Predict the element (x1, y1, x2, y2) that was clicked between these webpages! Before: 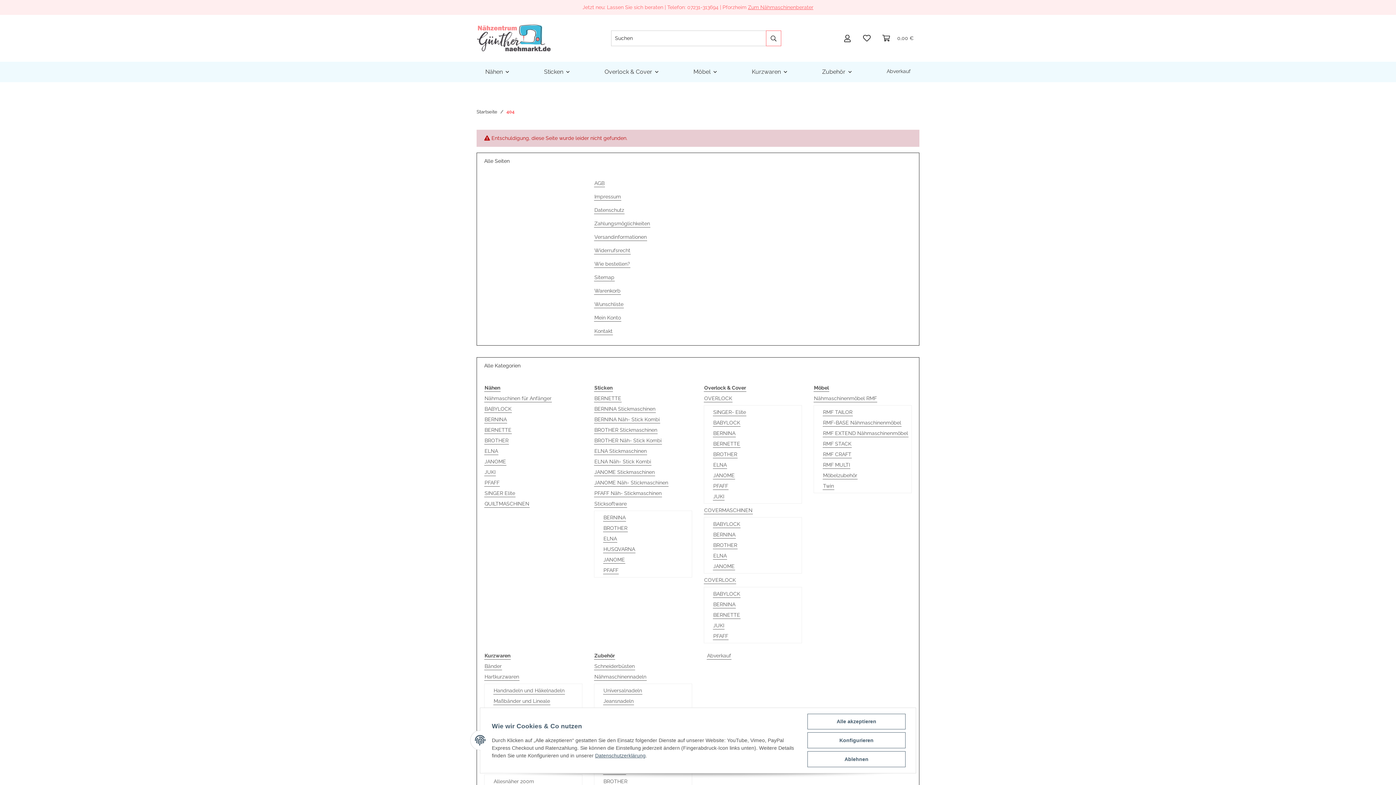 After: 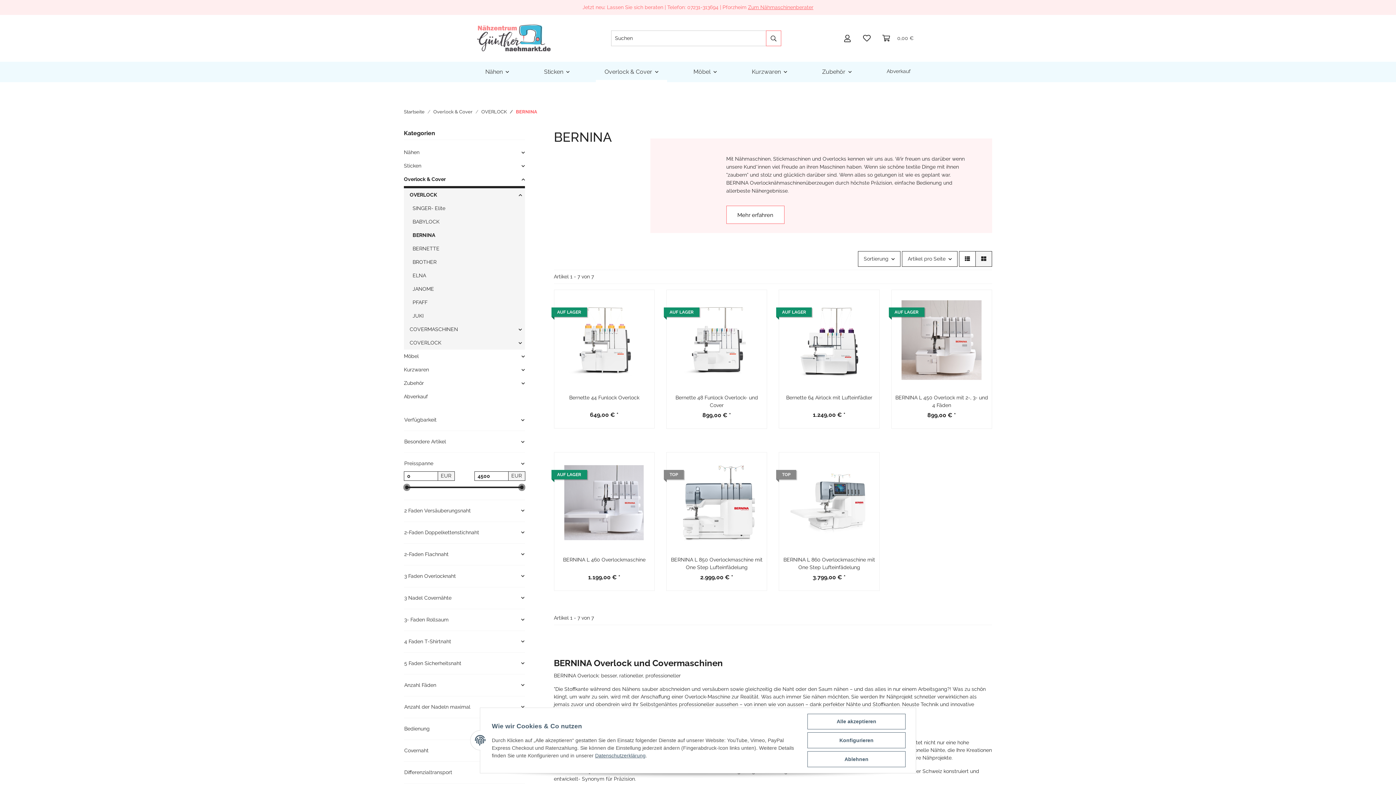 Action: label: BERNINA bbox: (713, 429, 736, 437)